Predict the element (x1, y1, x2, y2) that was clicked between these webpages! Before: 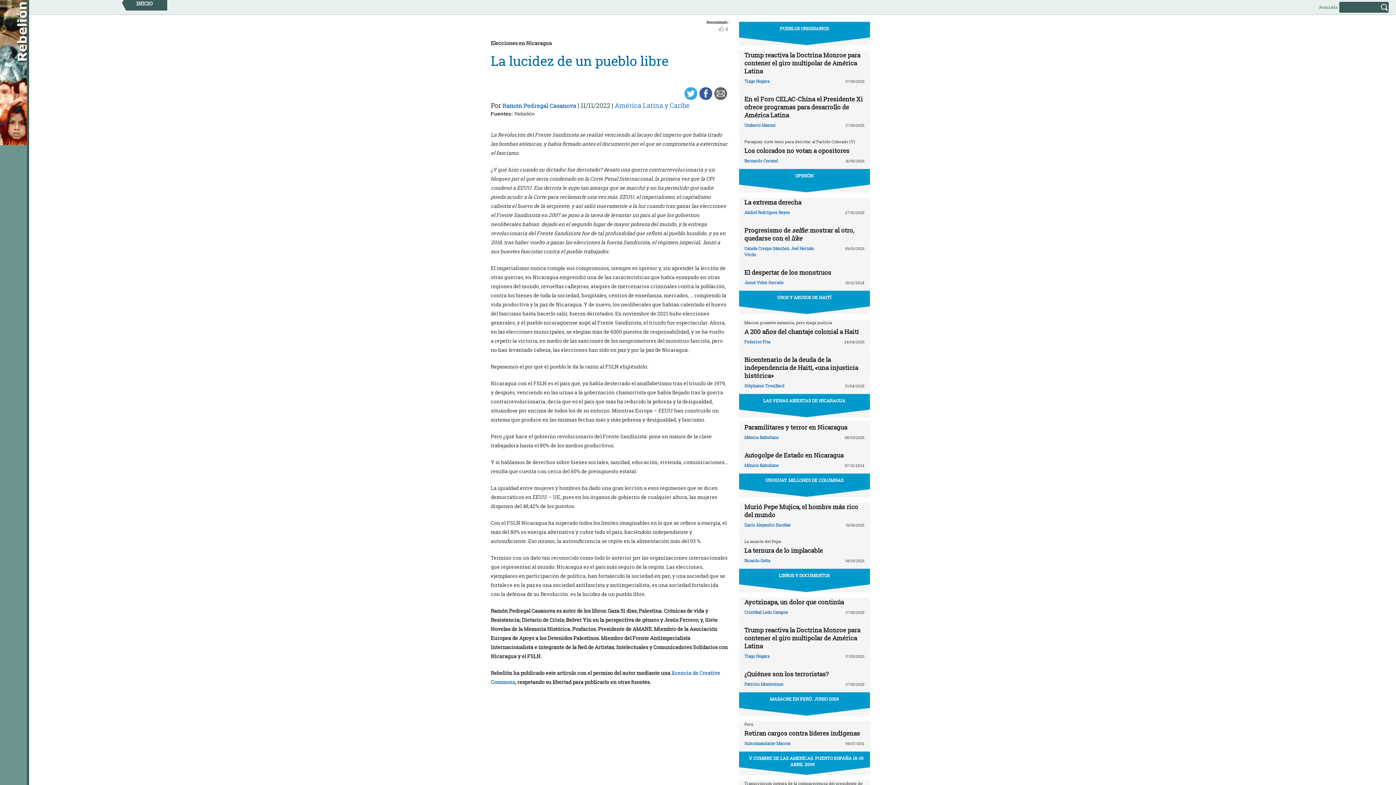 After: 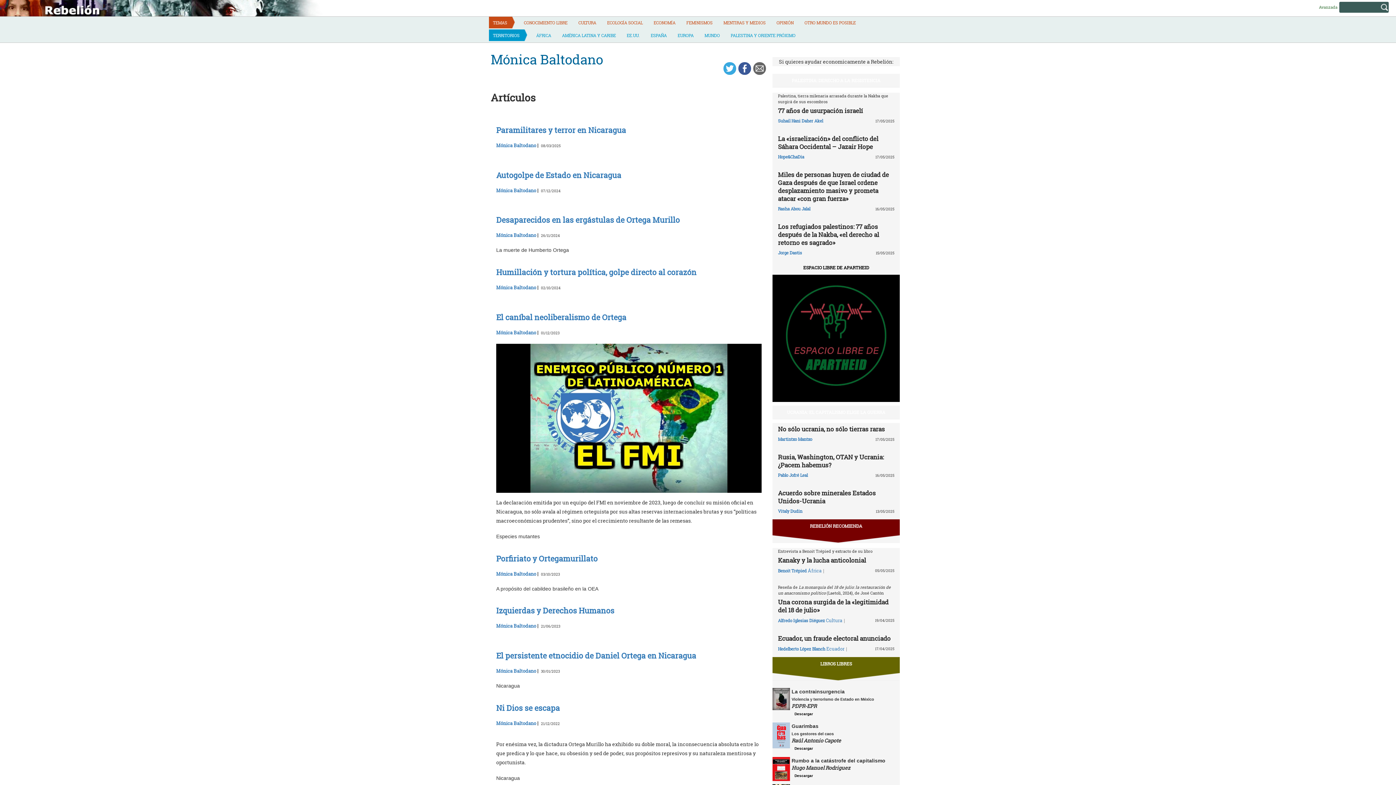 Action: label: Mónica Baltodano bbox: (744, 463, 778, 468)